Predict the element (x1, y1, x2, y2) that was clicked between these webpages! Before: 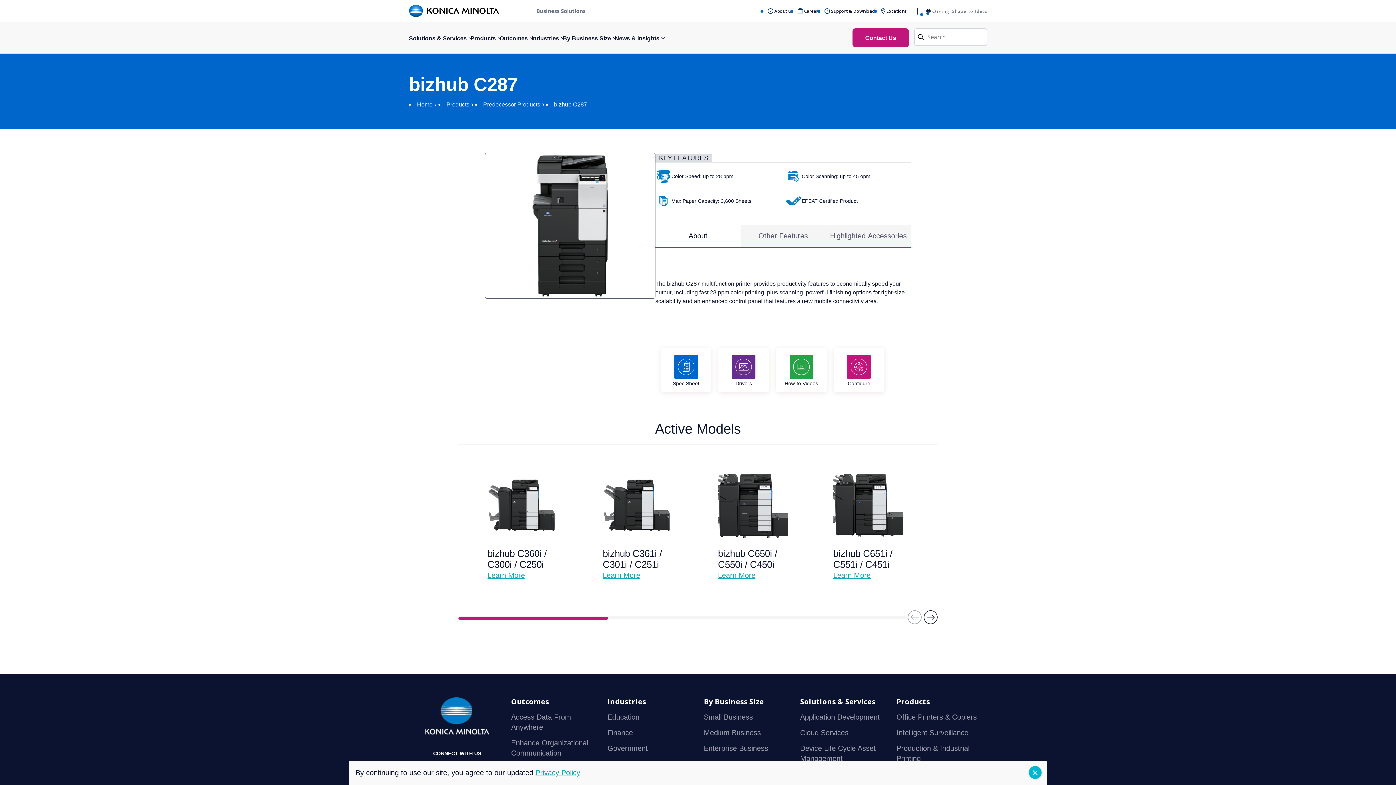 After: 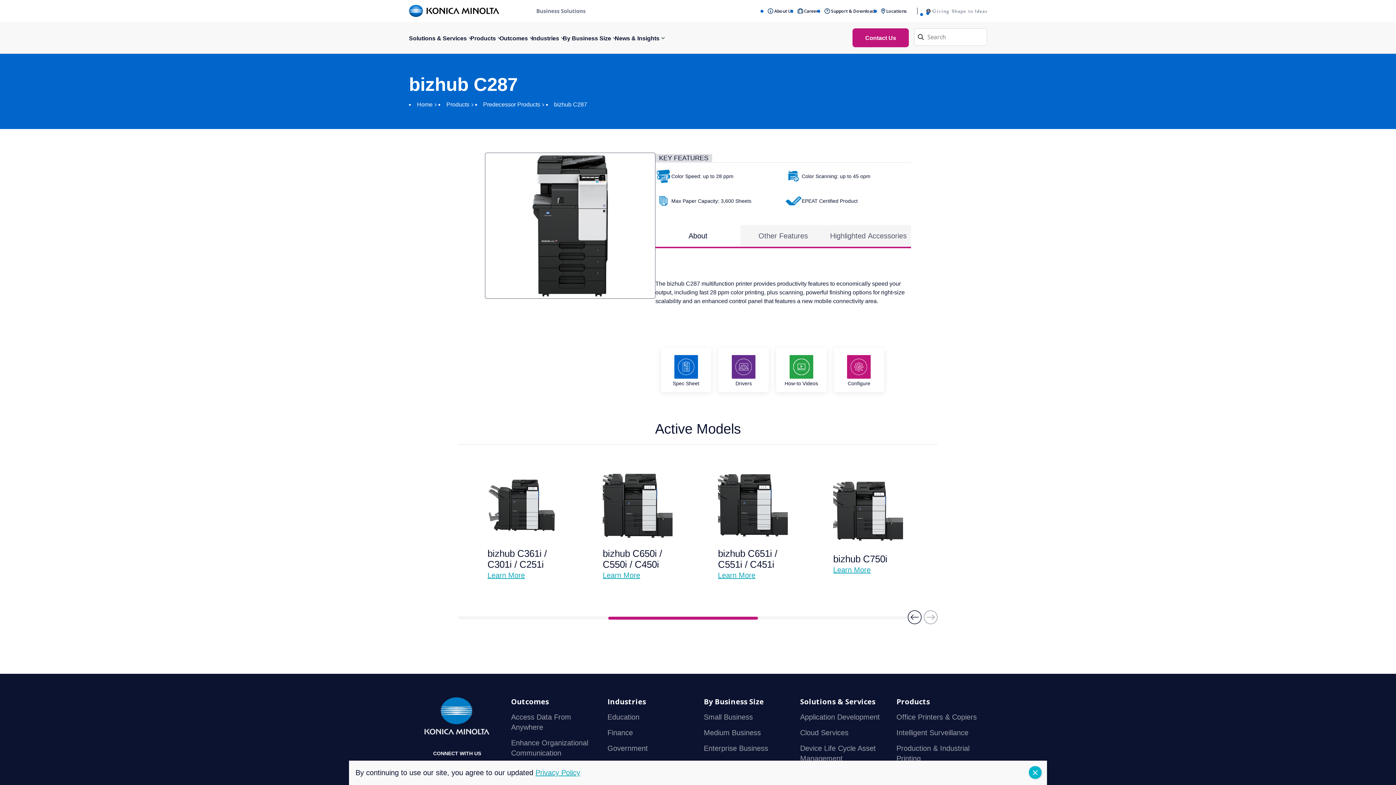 Action: bbox: (924, 617, 937, 625)